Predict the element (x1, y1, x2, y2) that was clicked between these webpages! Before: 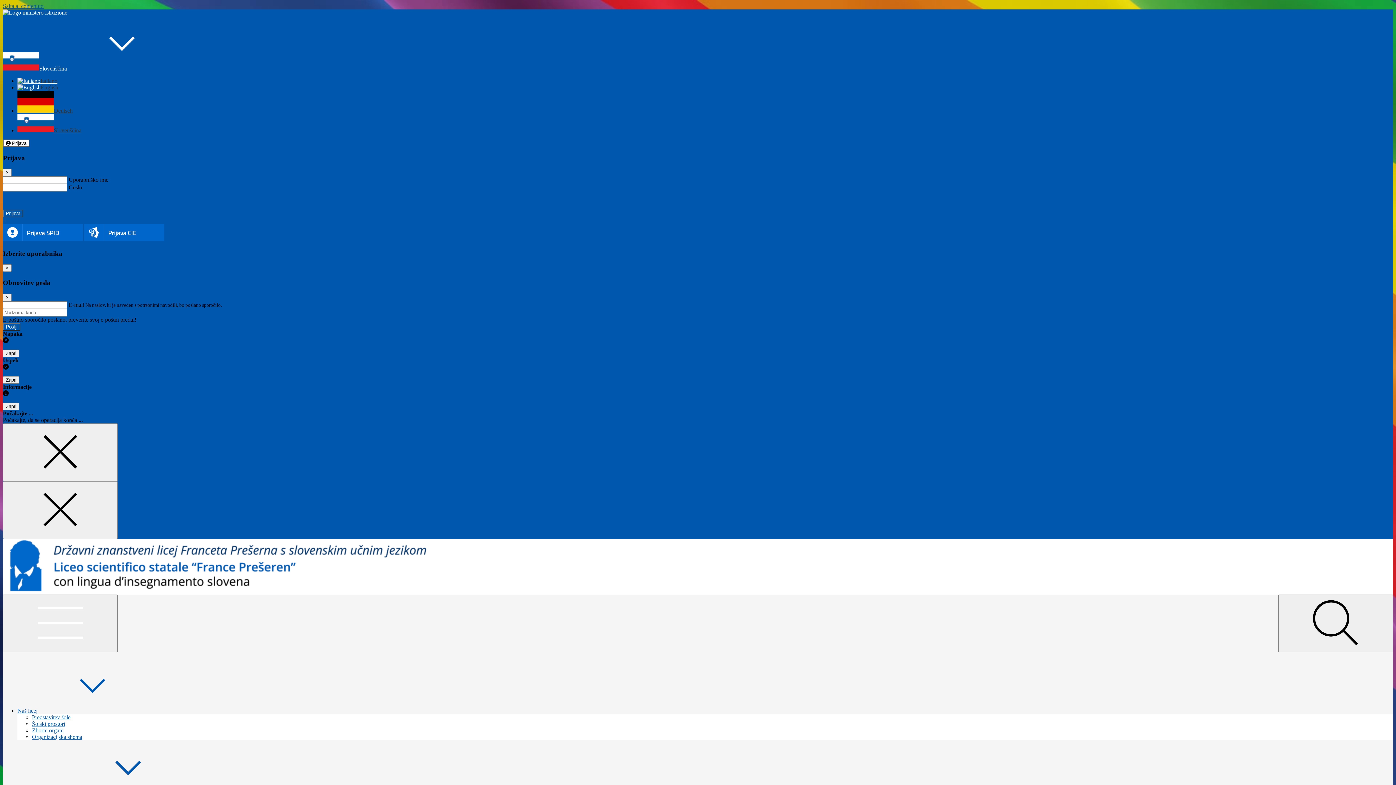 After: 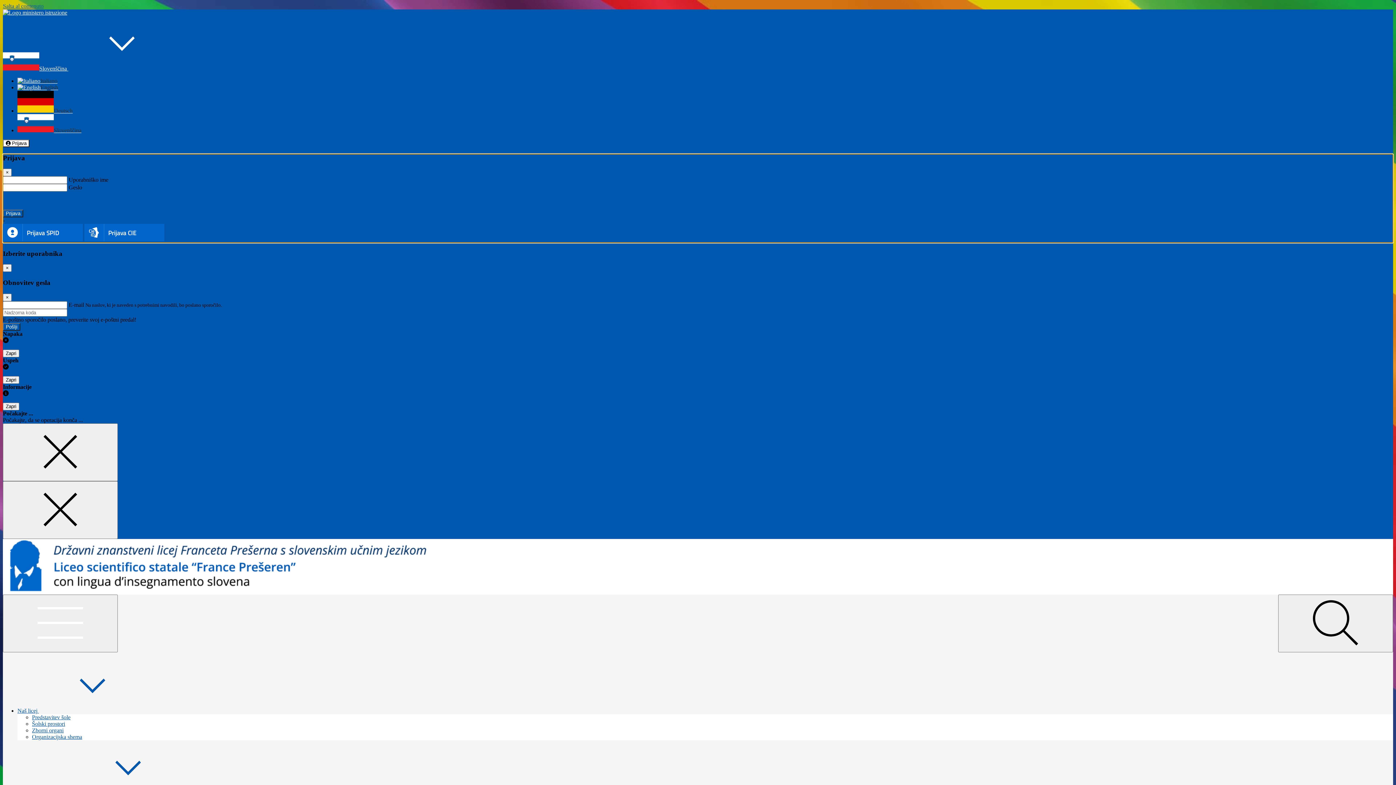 Action: bbox: (2, 139, 29, 147) label:  Prijava